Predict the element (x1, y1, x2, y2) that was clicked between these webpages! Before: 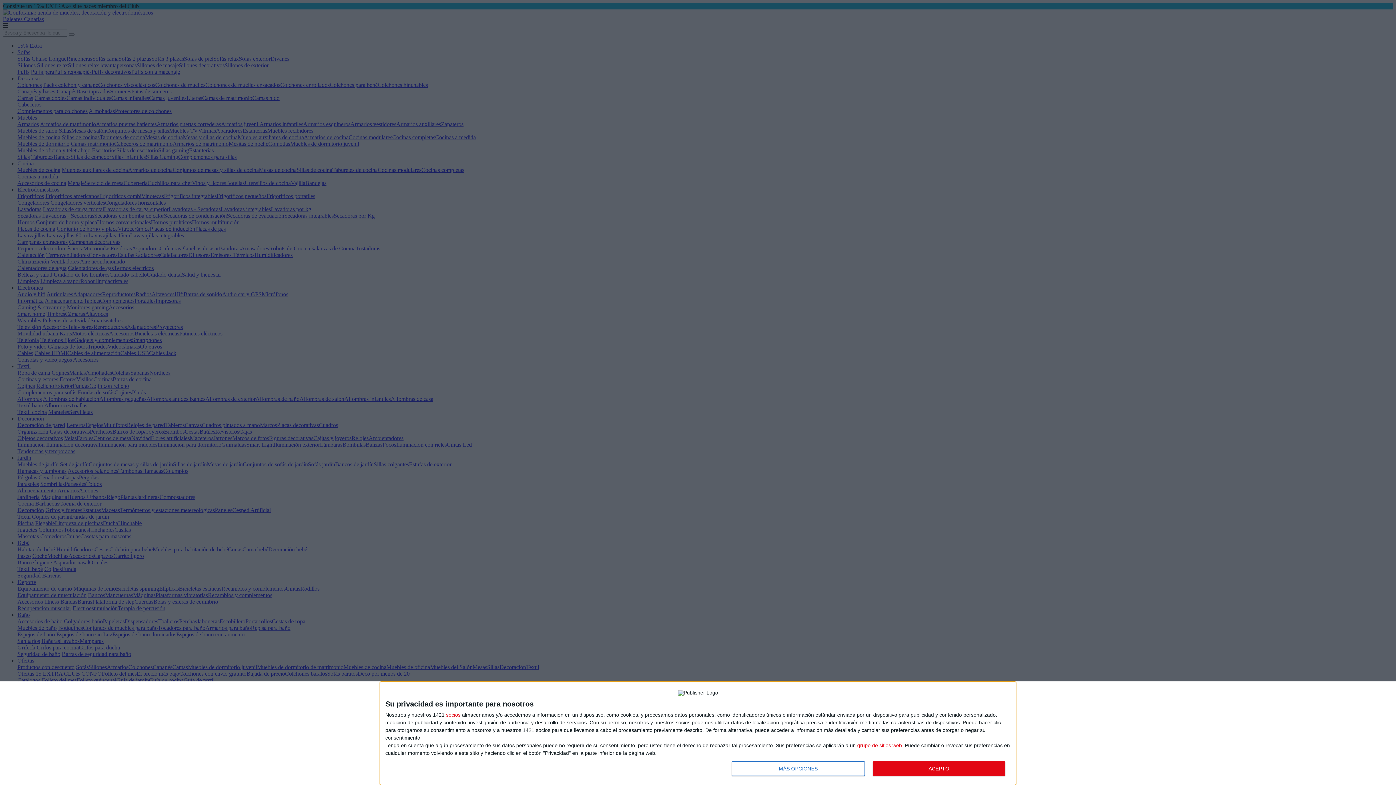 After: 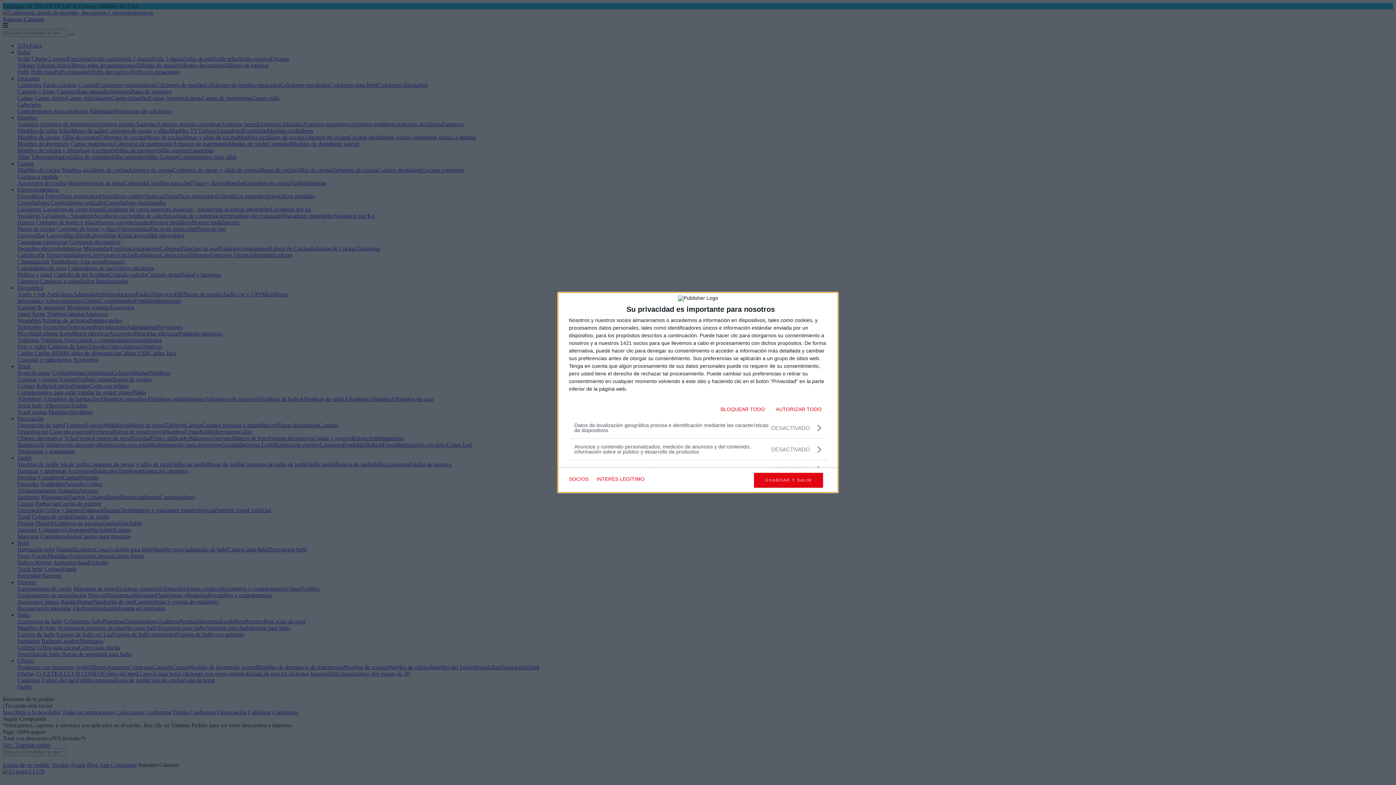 Action: label: MÁS OPCIONES bbox: (732, 761, 864, 776)